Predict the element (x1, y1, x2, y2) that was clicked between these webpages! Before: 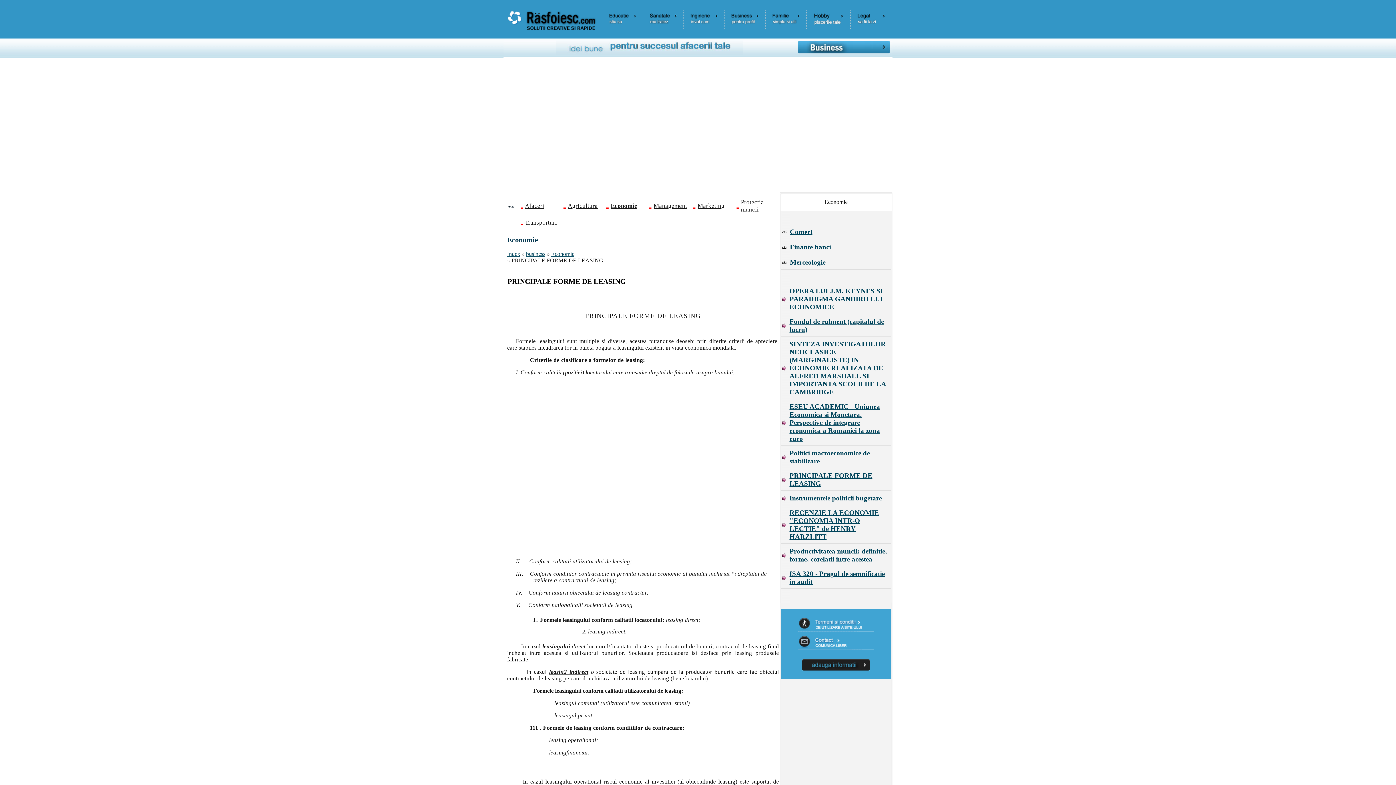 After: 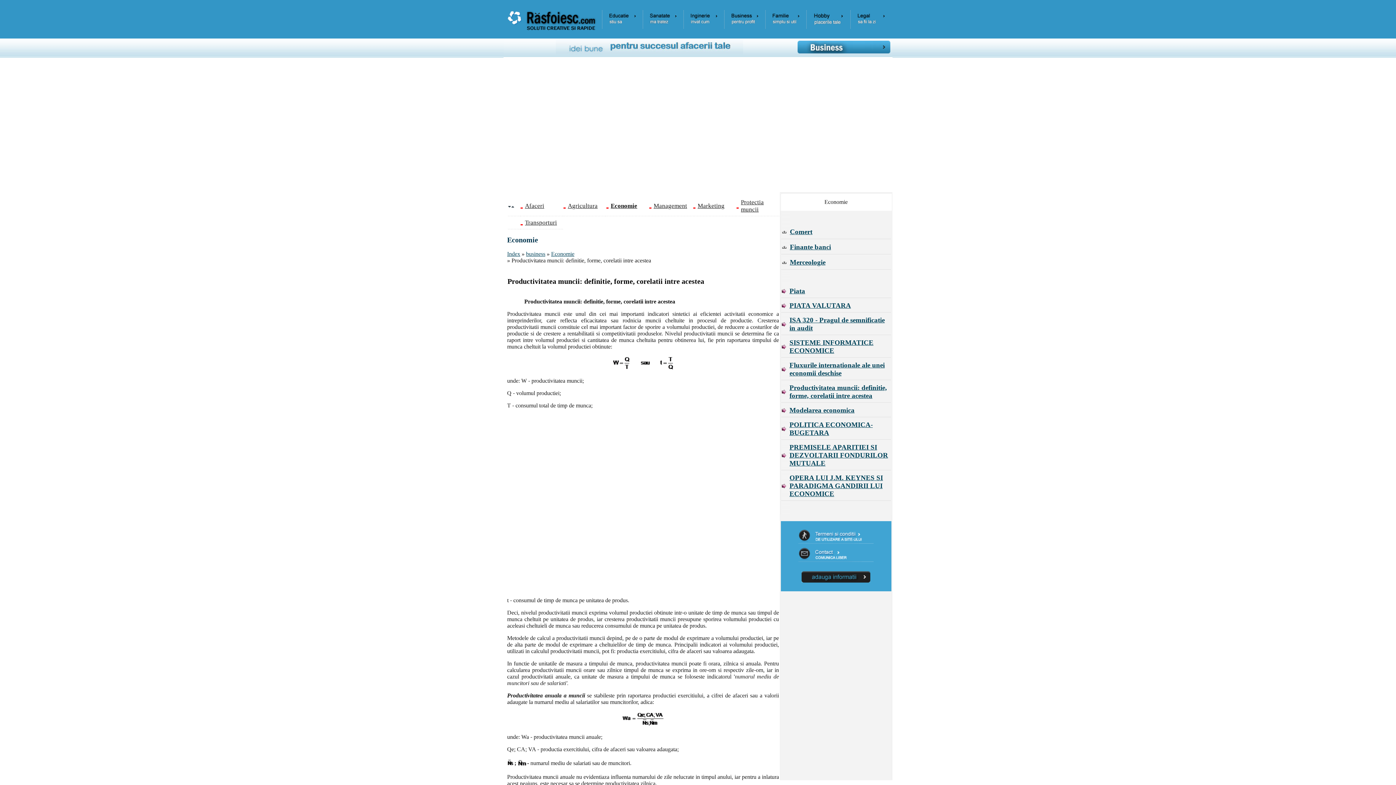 Action: label: Productivitatea muncii: definitie, forme, corelatii intre acestea bbox: (781, 545, 890, 566)